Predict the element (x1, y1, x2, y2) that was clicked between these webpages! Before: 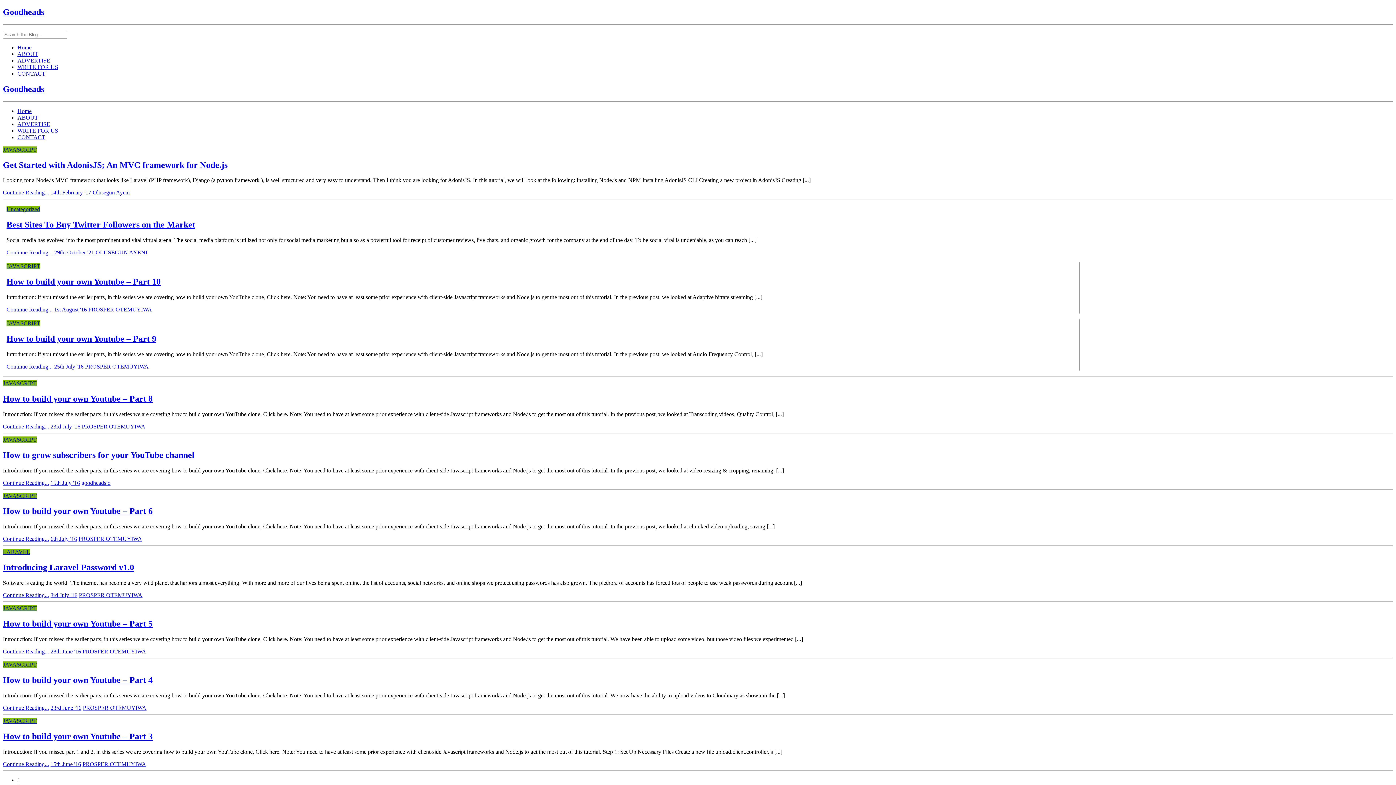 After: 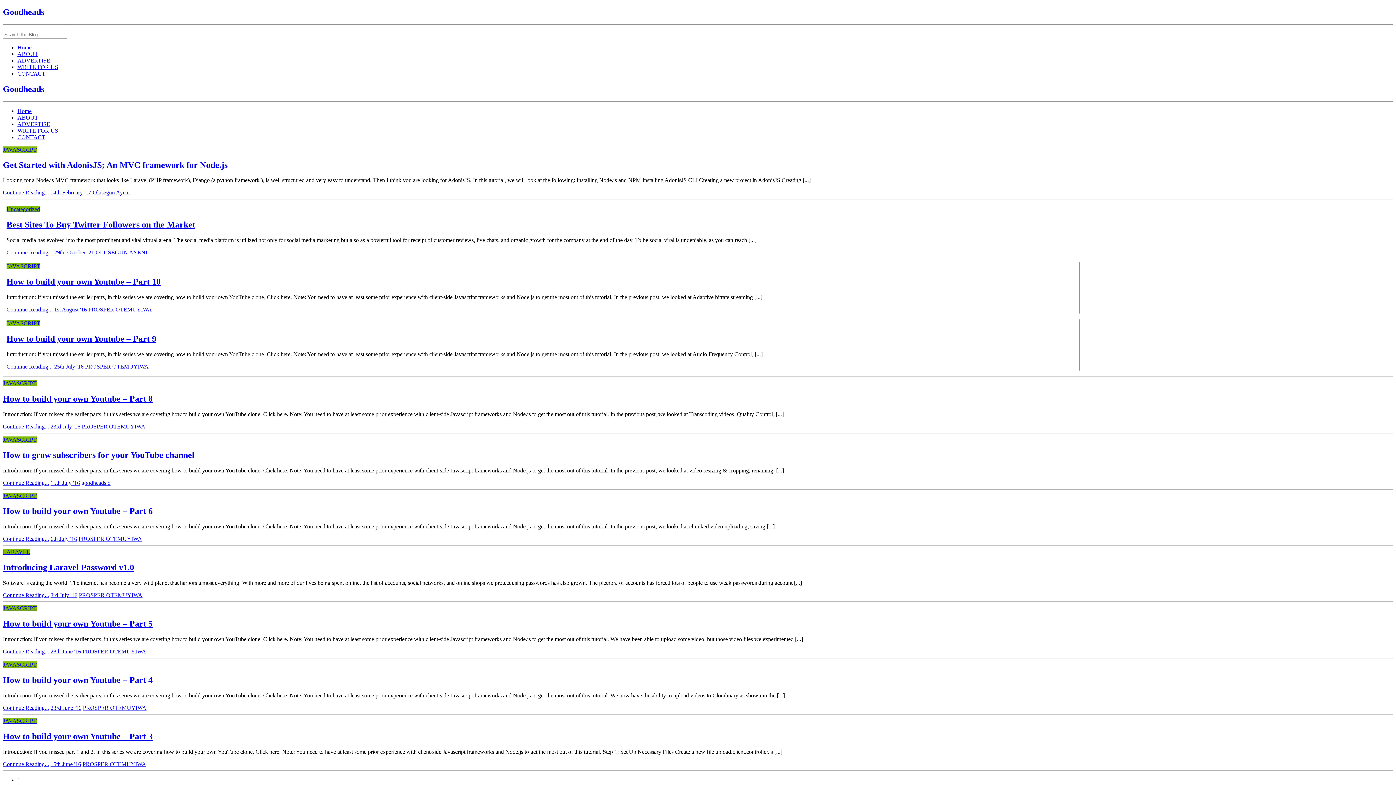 Action: label: 15th June '16 bbox: (50, 761, 81, 767)